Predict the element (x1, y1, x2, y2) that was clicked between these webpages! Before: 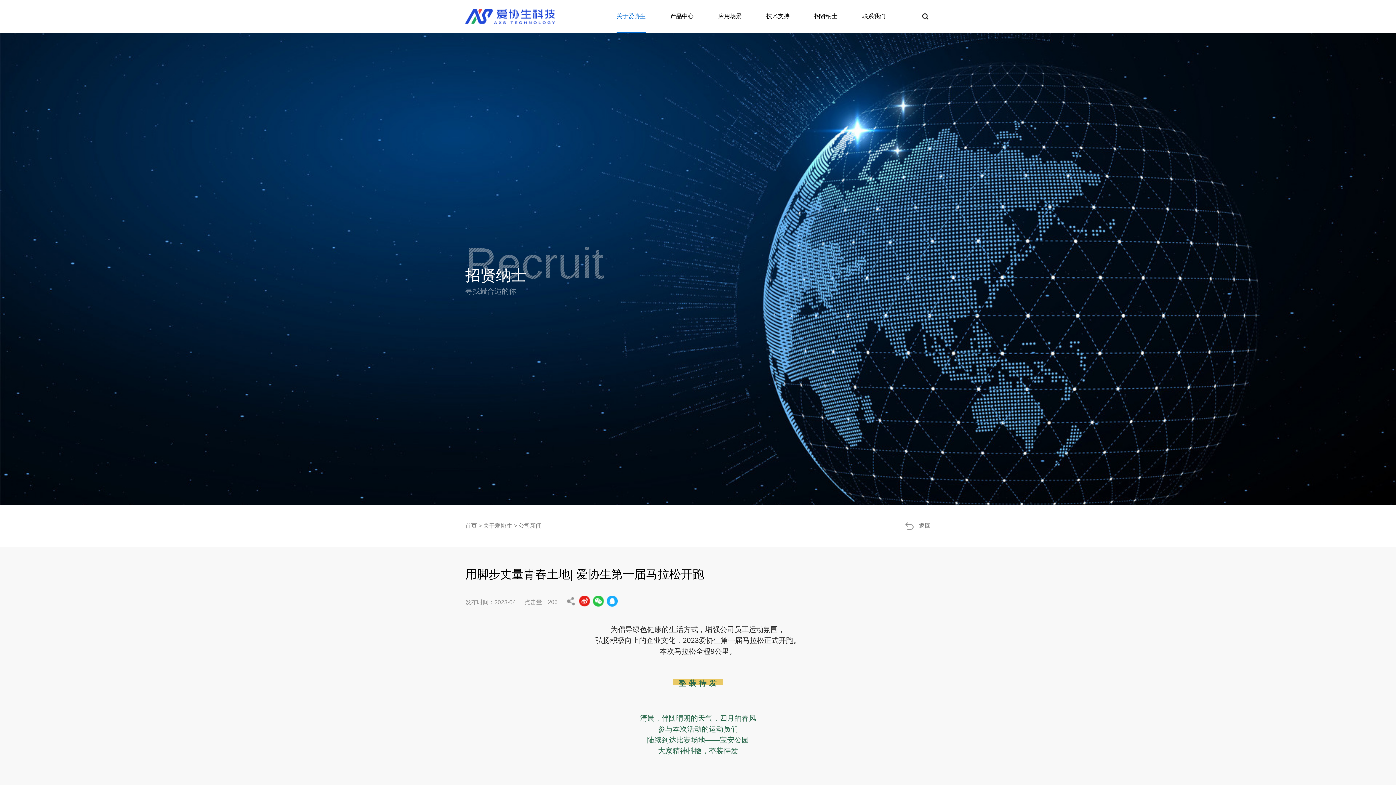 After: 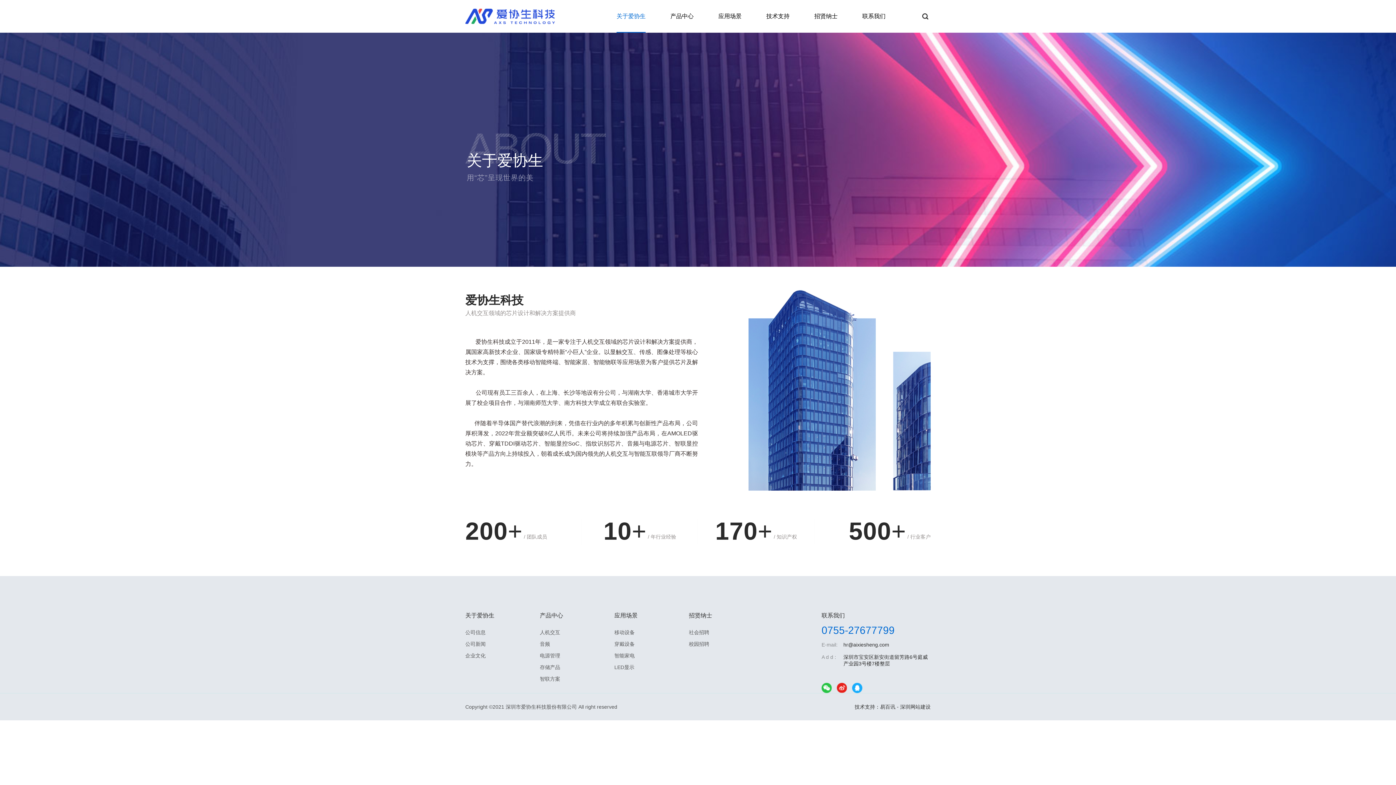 Action: bbox: (483, 522, 512, 529) label: 关于爱协生